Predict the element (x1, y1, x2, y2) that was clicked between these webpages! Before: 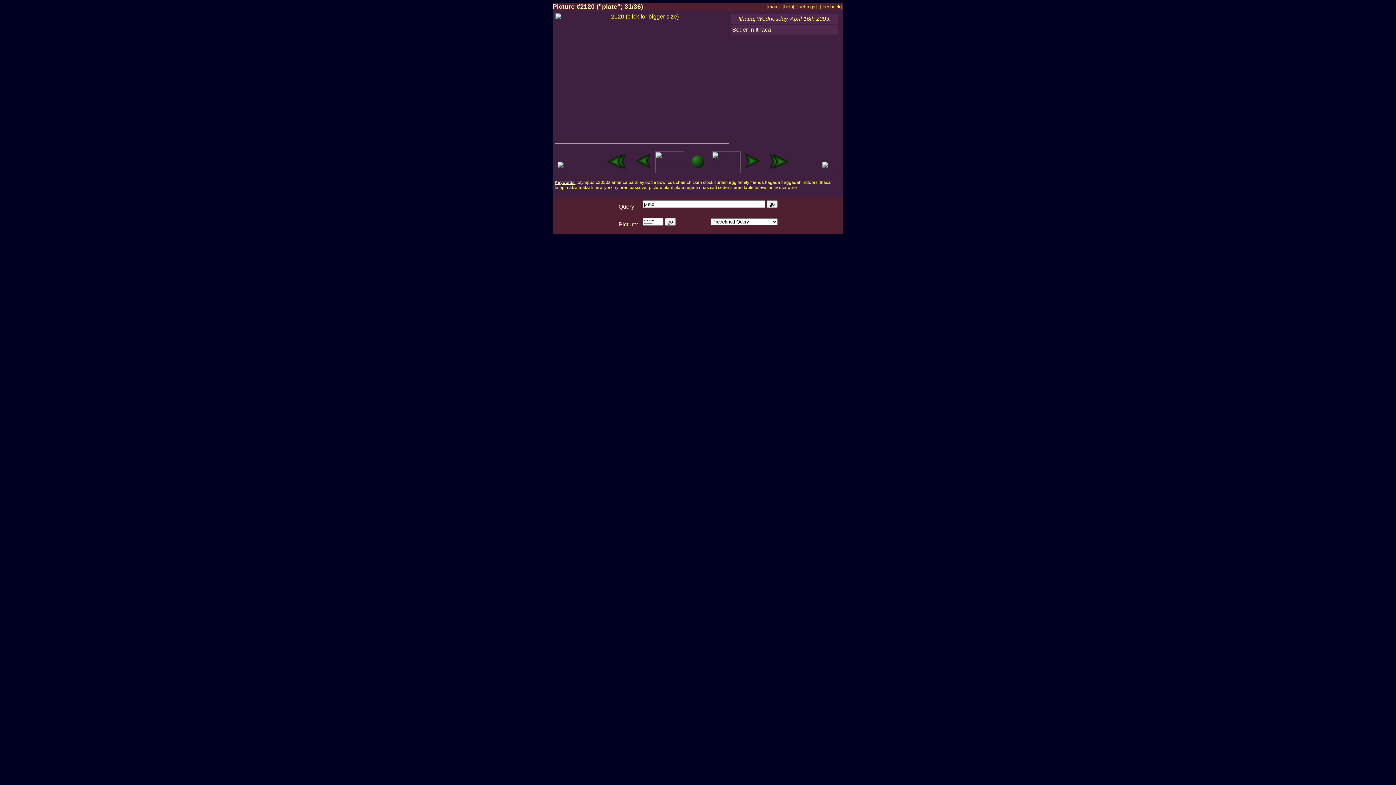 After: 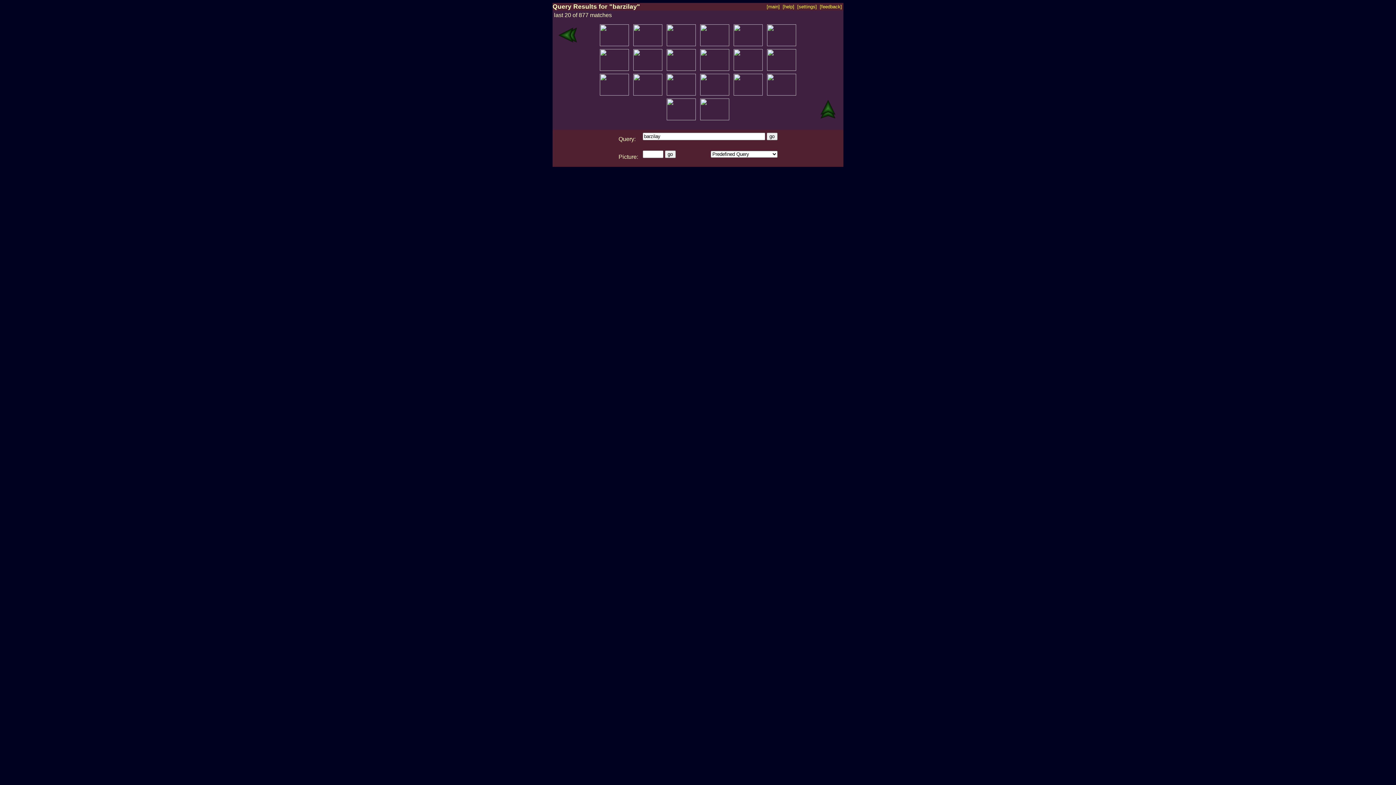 Action: bbox: (628, 180, 644, 185) label: barzilay